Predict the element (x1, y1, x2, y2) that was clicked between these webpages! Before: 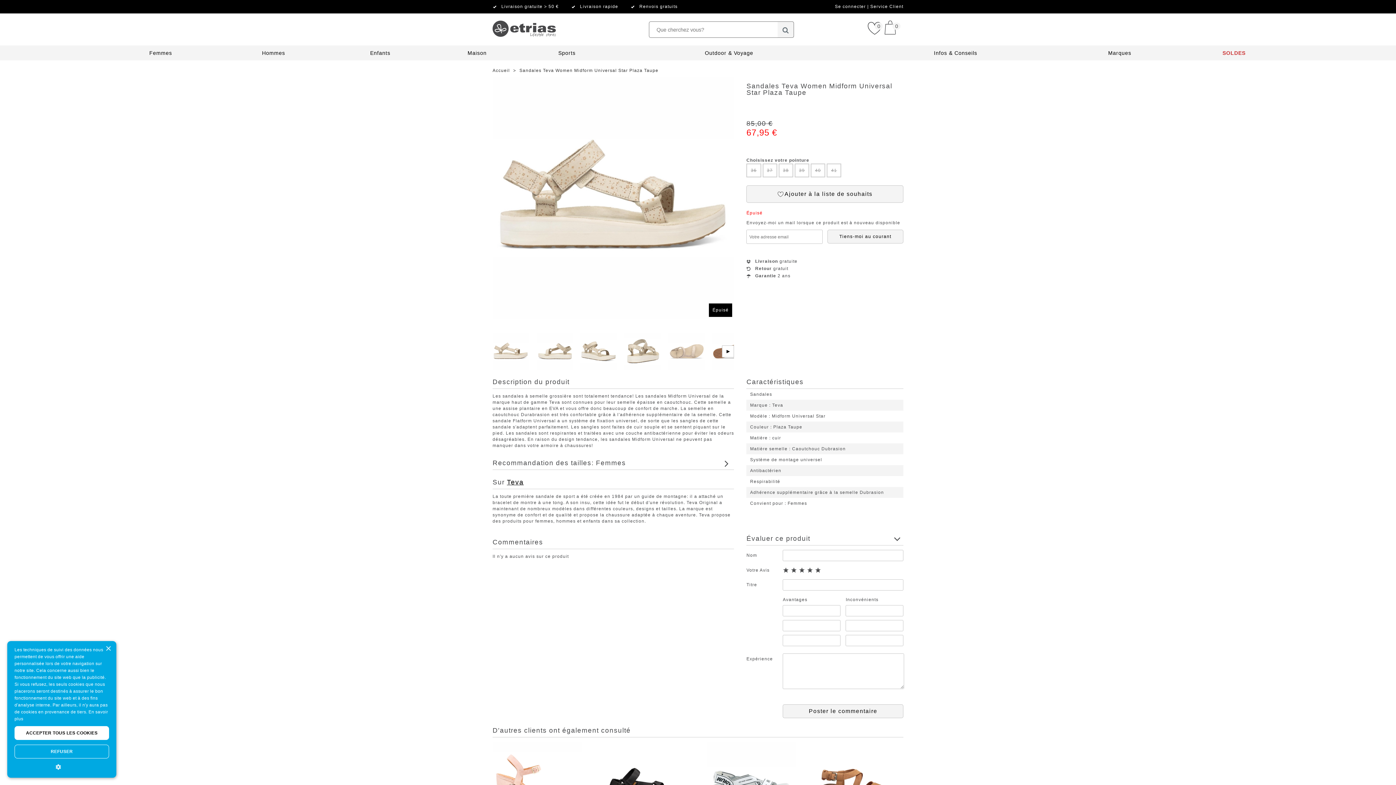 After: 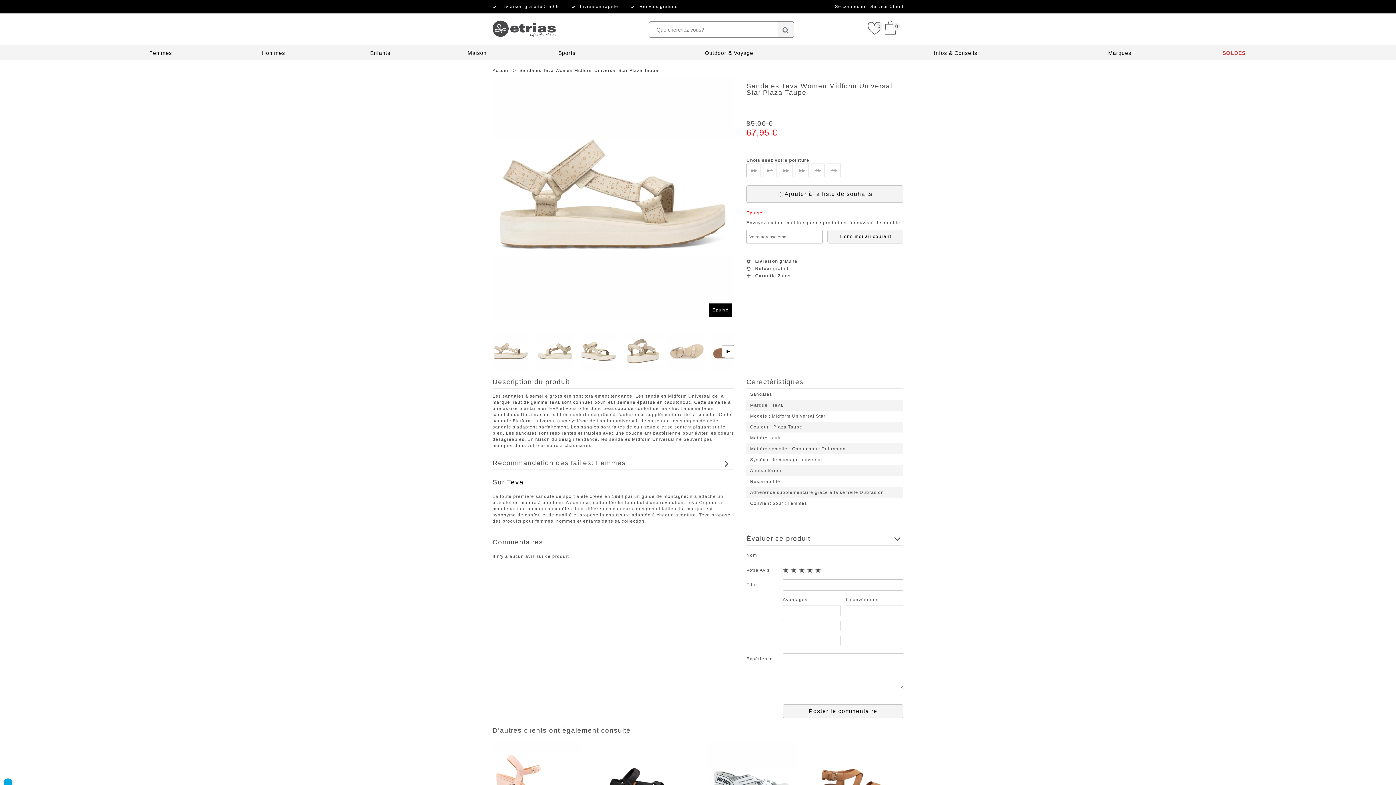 Action: bbox: (14, 726, 109, 740) label: ACCEPTER TOUS LES COOKIES